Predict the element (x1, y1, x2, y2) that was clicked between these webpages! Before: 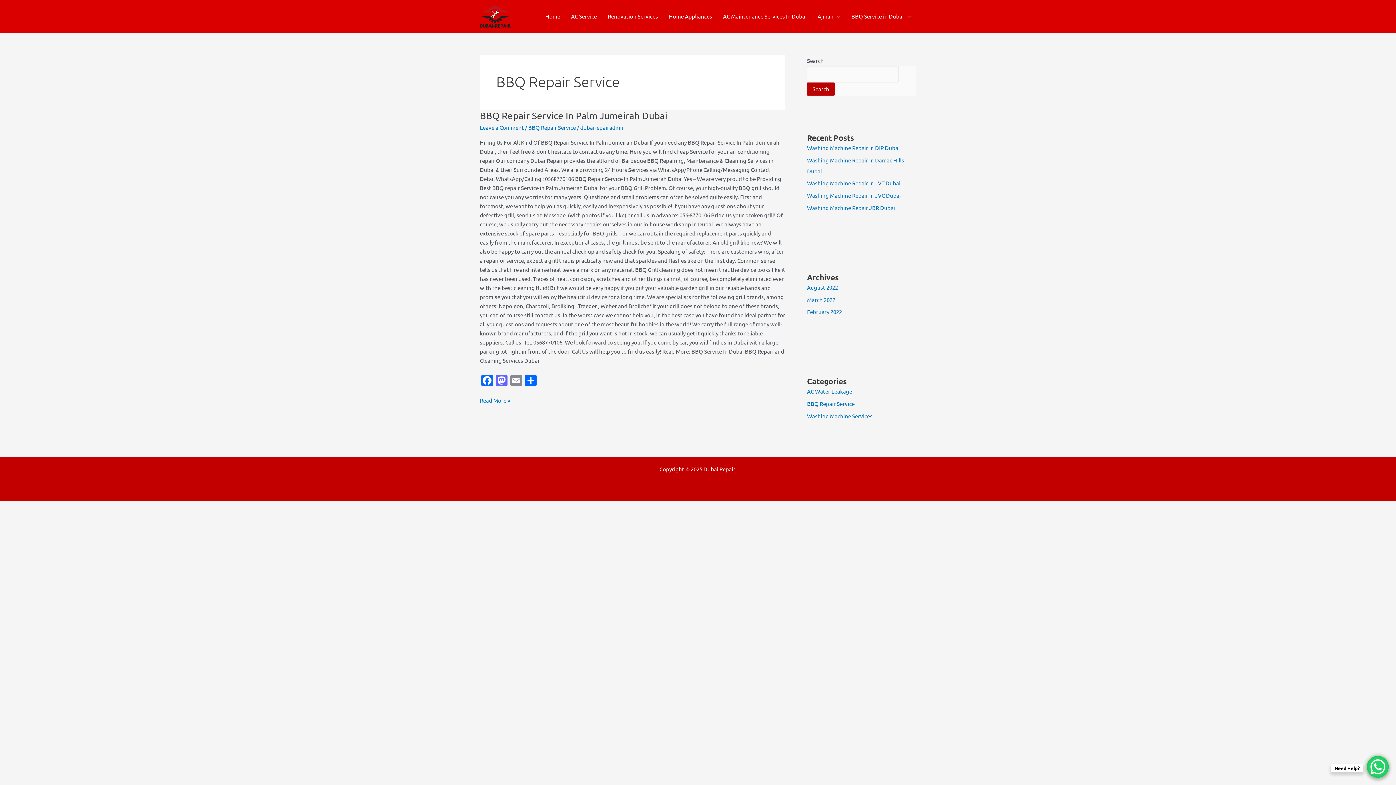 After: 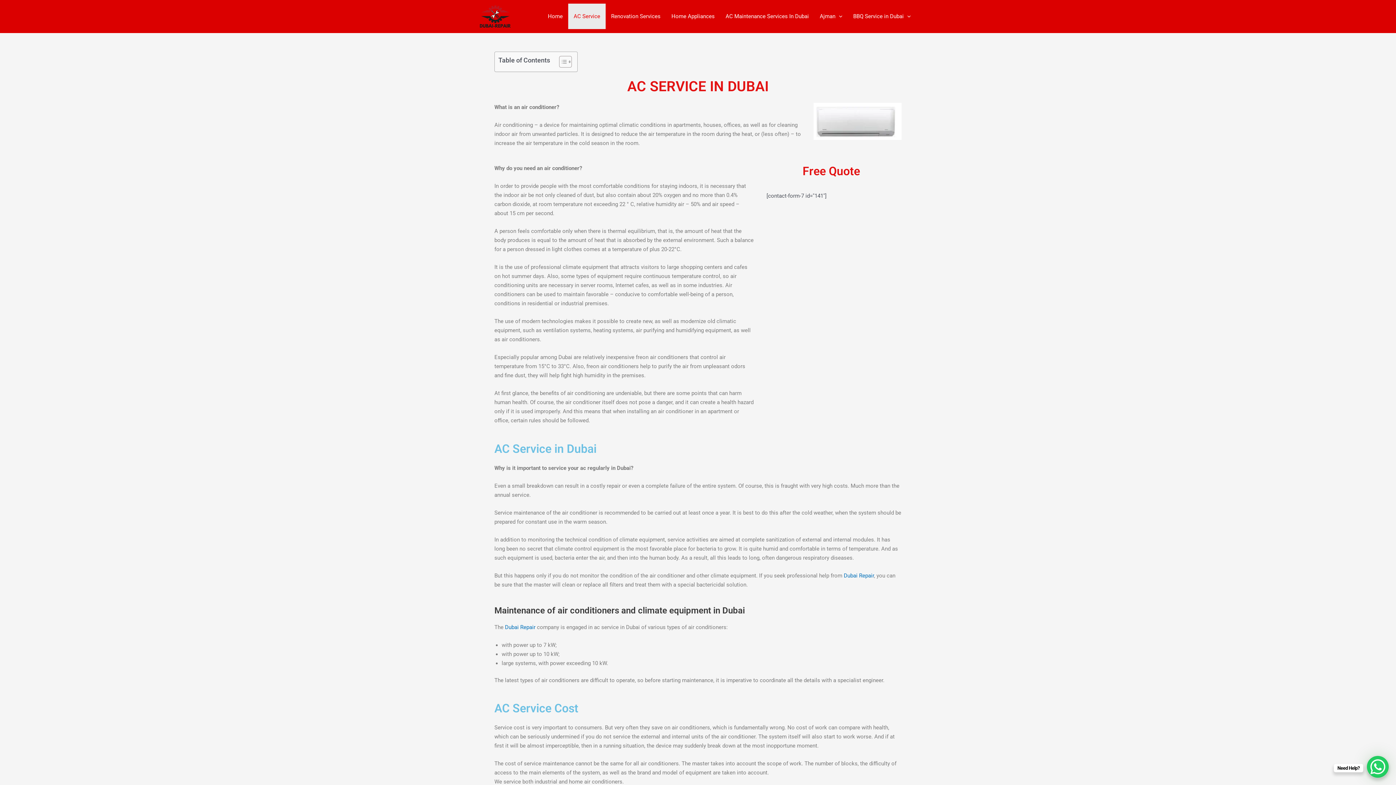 Action: bbox: (565, 3, 602, 29) label: AC Service